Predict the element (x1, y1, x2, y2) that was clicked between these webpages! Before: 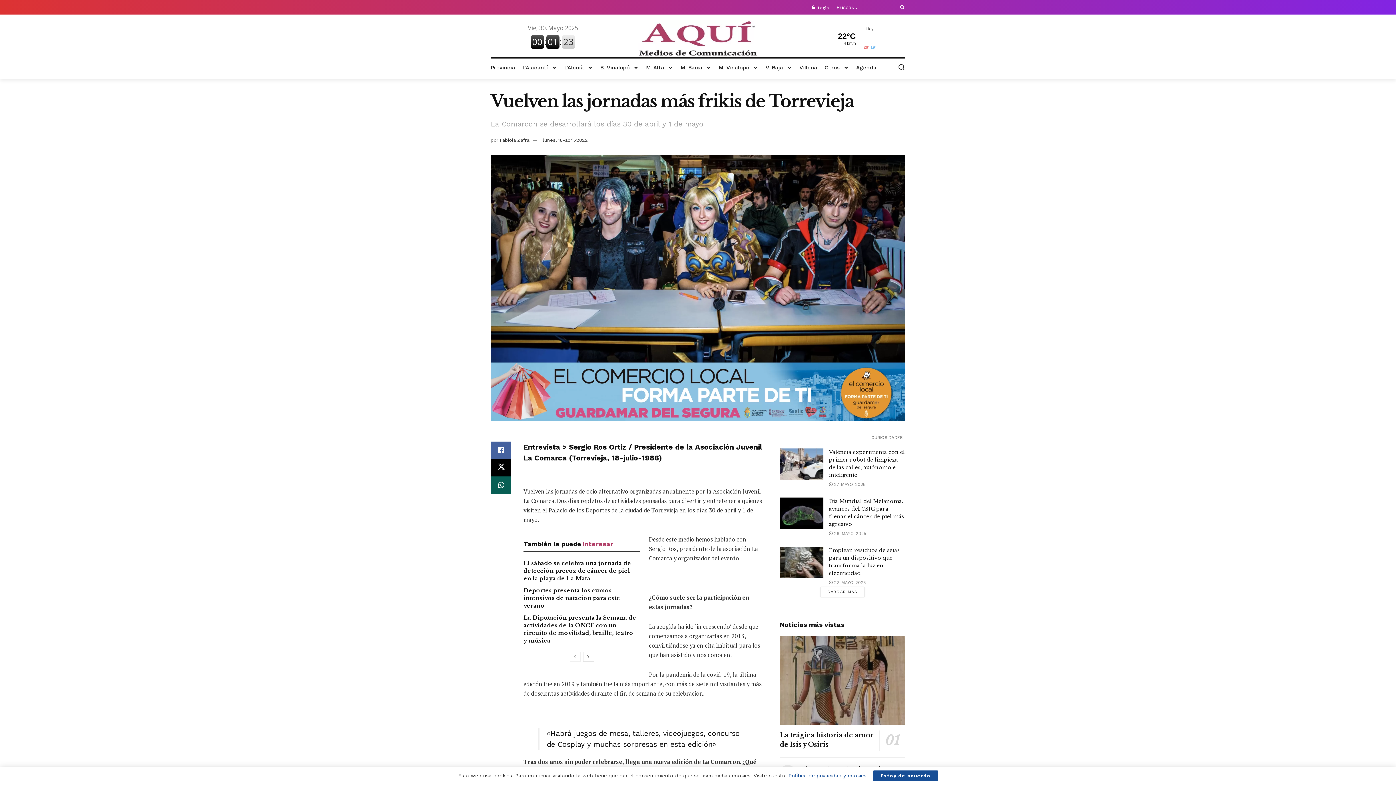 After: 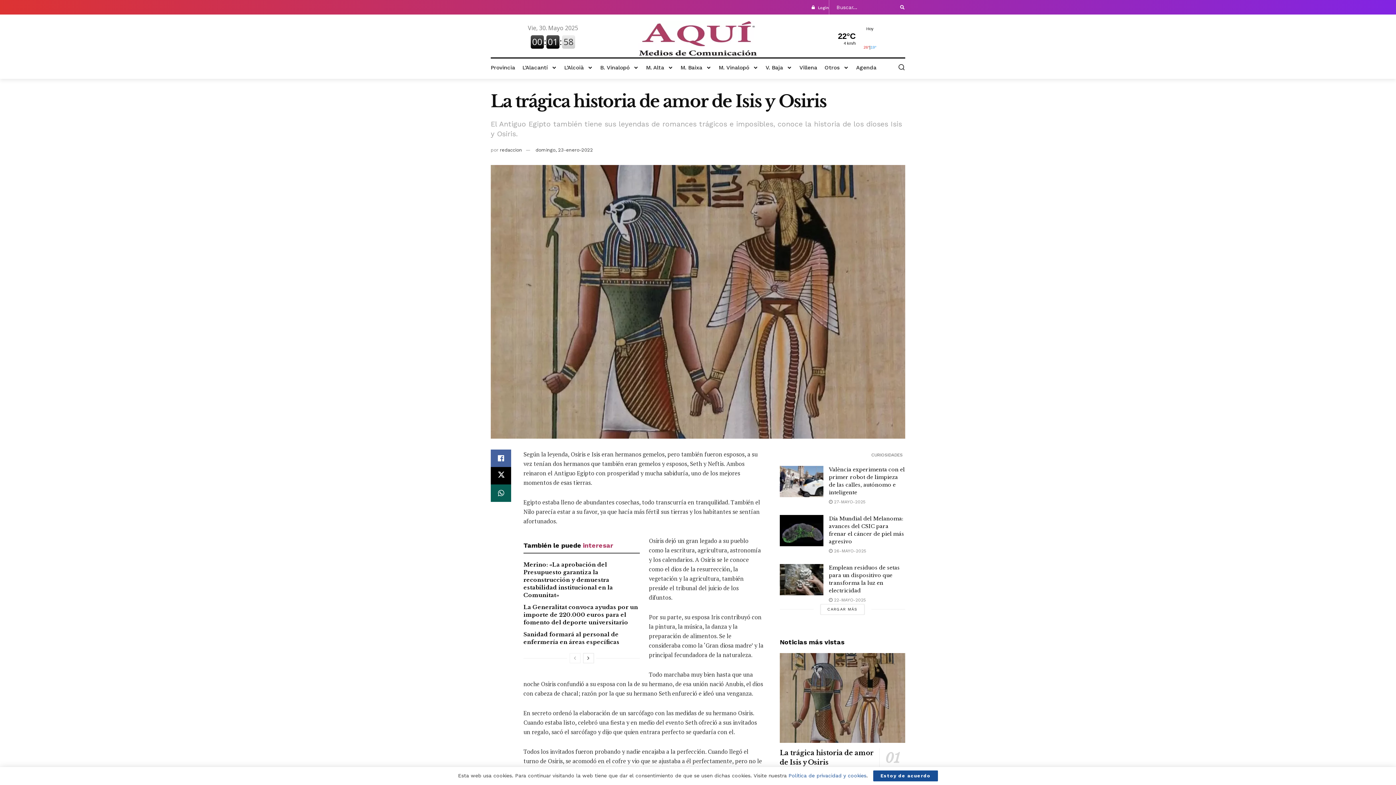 Action: bbox: (780, 635, 905, 725)